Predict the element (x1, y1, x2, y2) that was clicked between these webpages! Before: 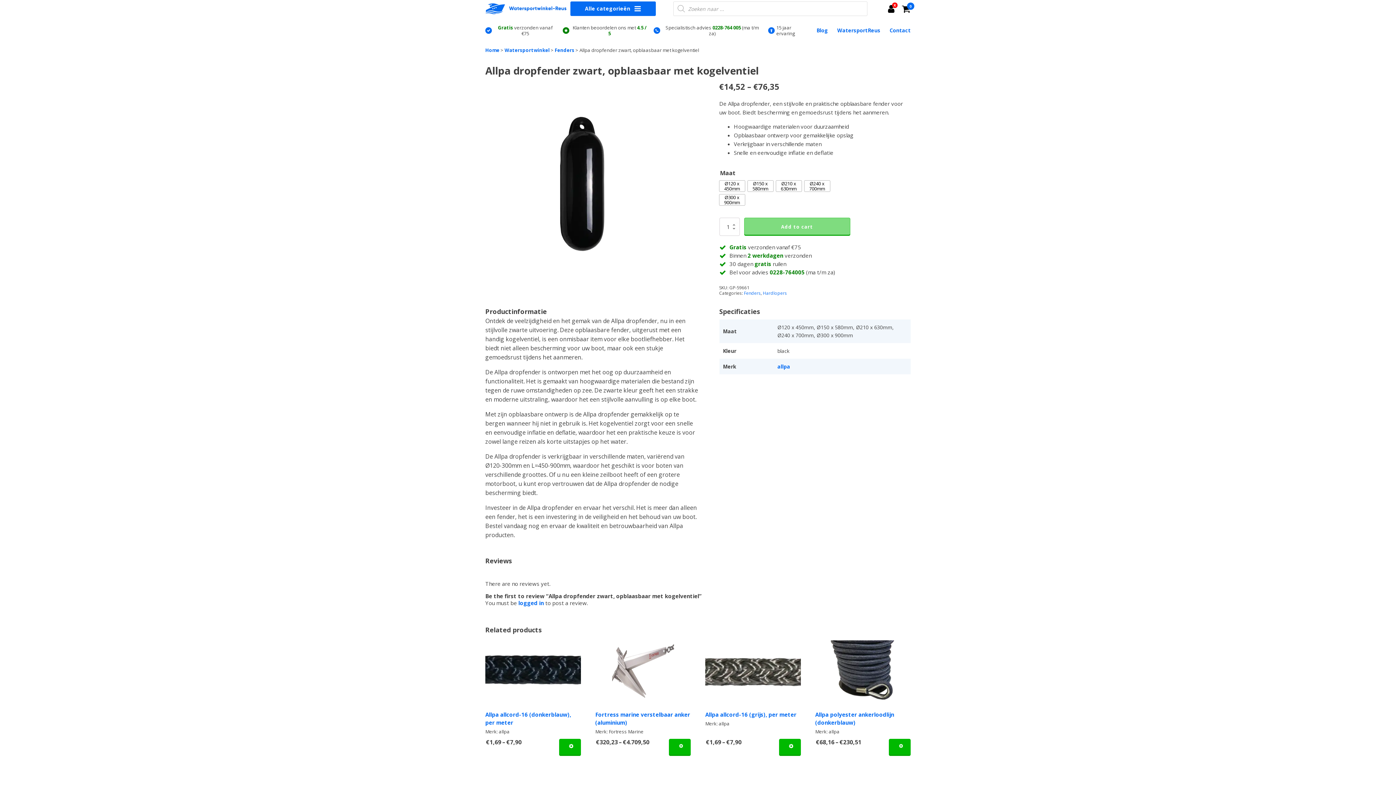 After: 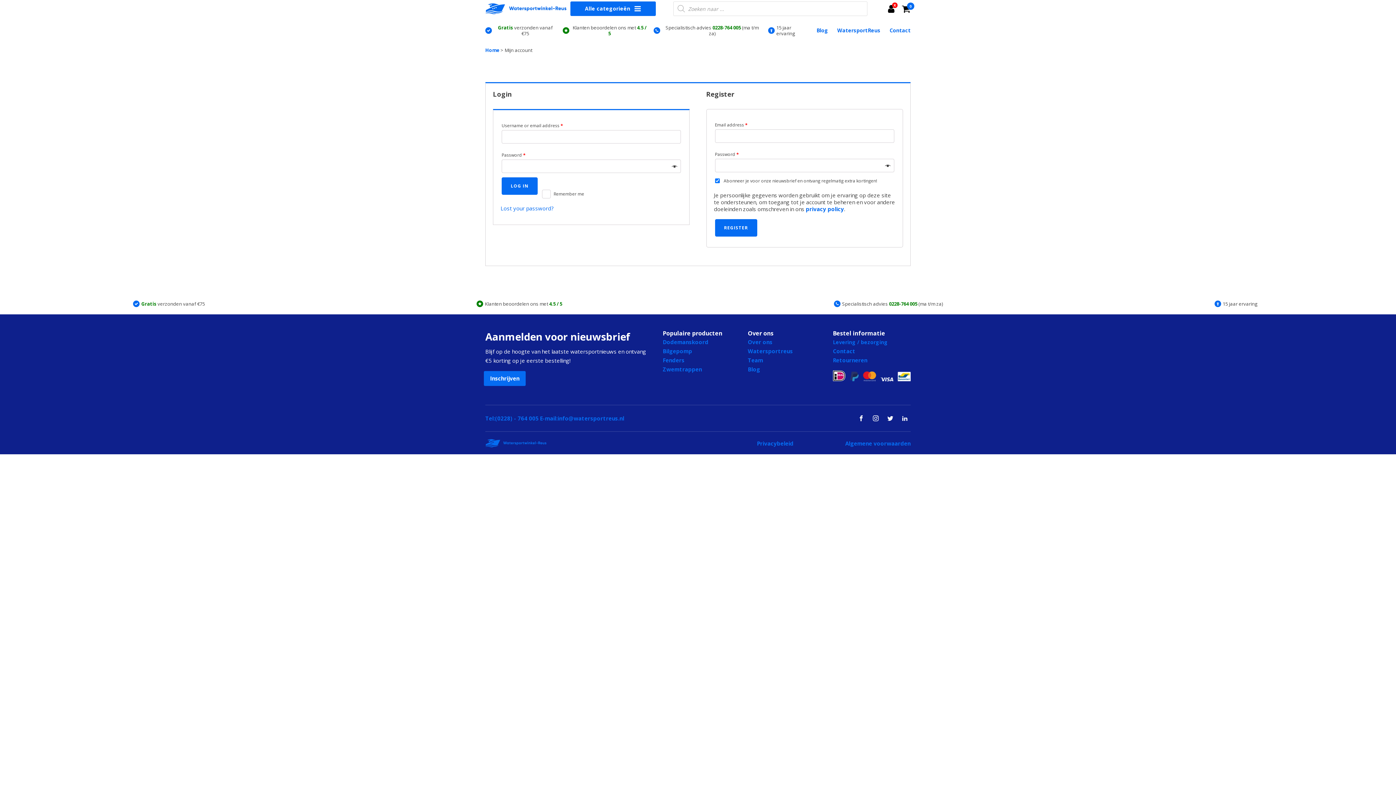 Action: bbox: (518, 599, 544, 606) label: logged in